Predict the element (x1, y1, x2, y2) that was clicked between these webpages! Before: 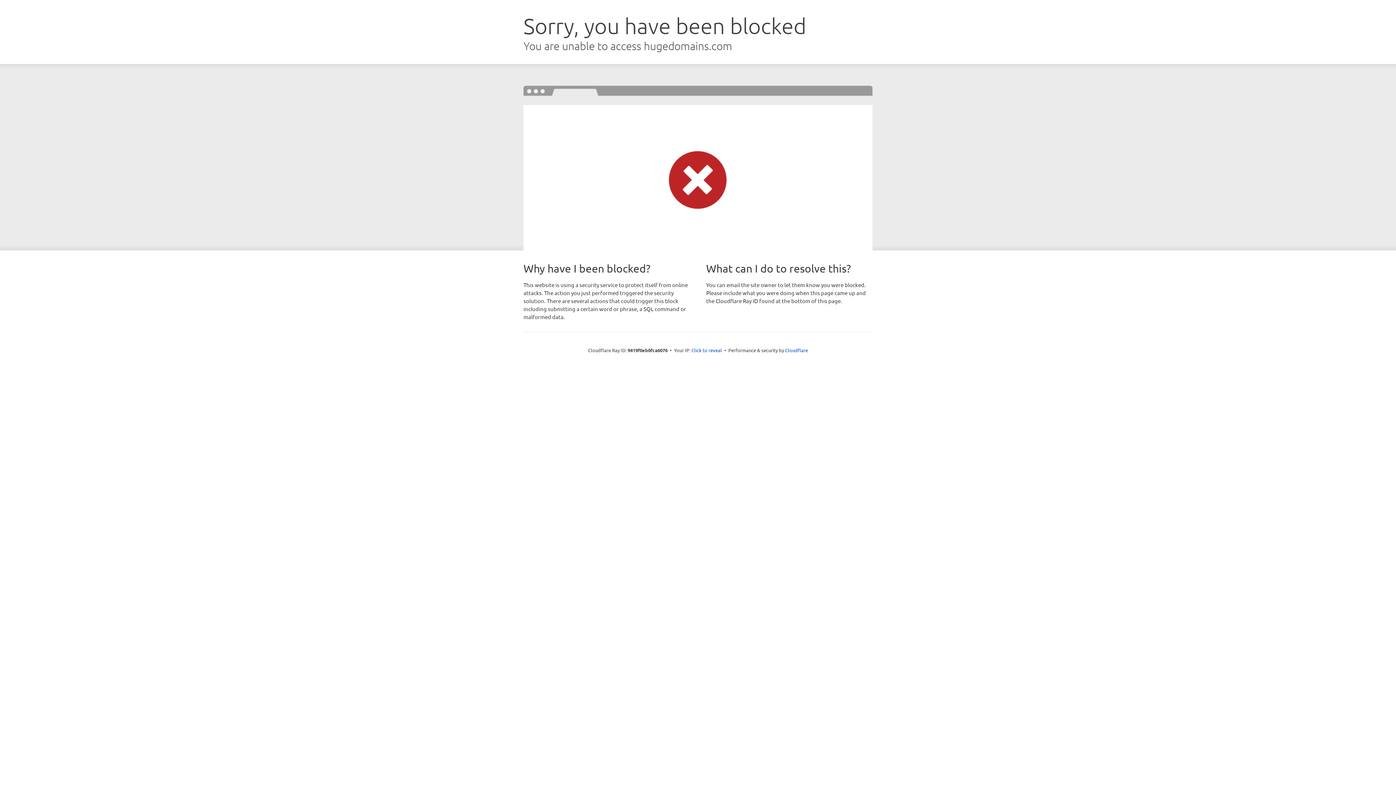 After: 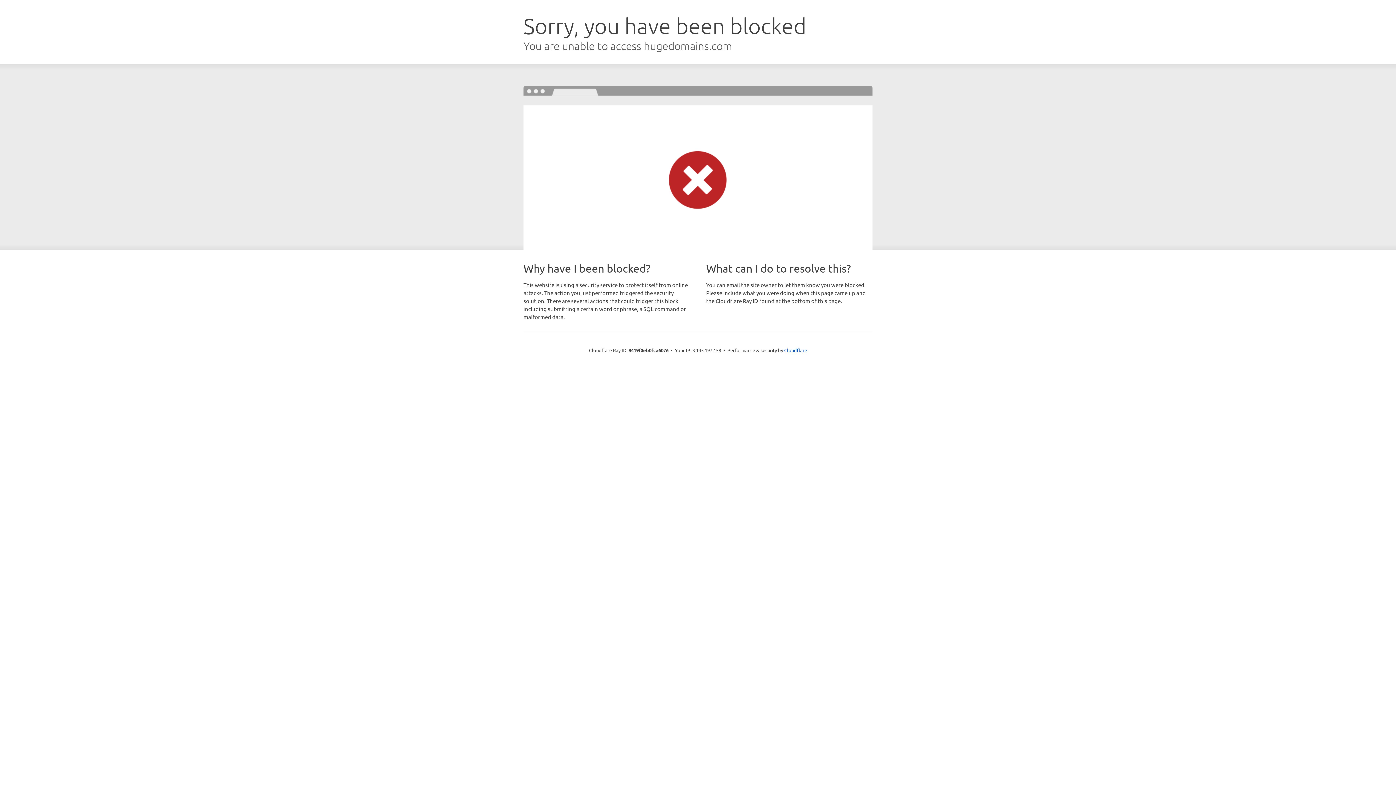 Action: bbox: (691, 346, 722, 353) label: Click to reveal